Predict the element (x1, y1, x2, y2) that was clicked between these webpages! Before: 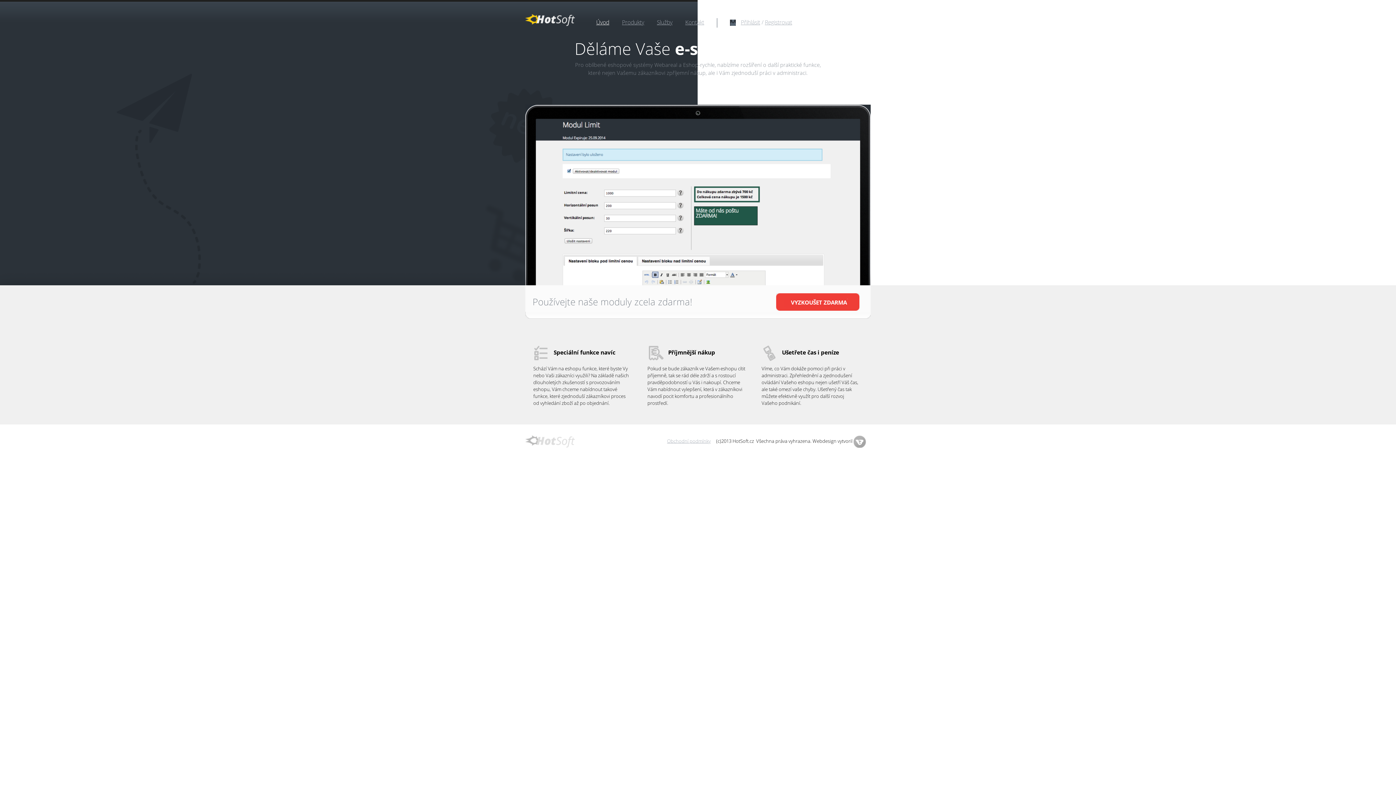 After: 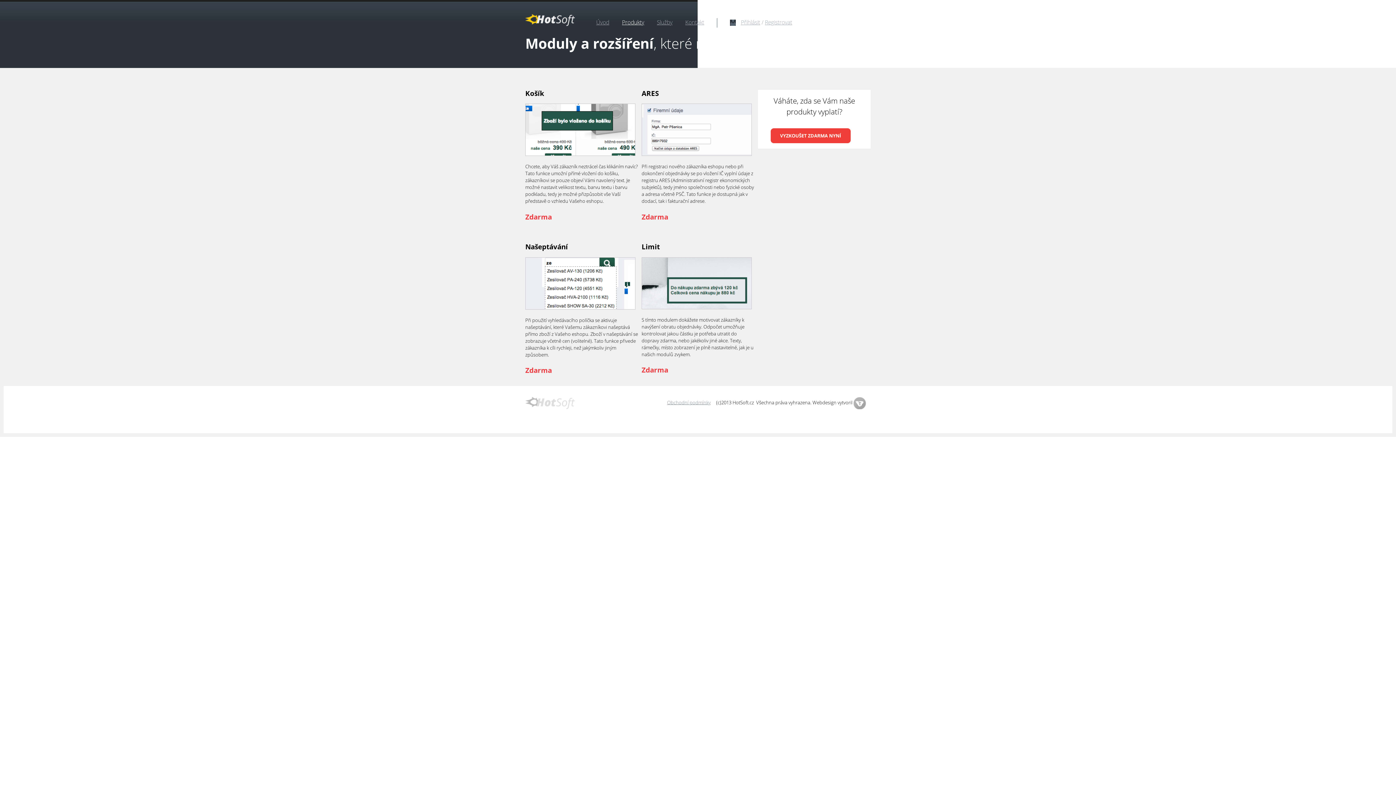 Action: label: Produkty bbox: (622, 18, 644, 26)